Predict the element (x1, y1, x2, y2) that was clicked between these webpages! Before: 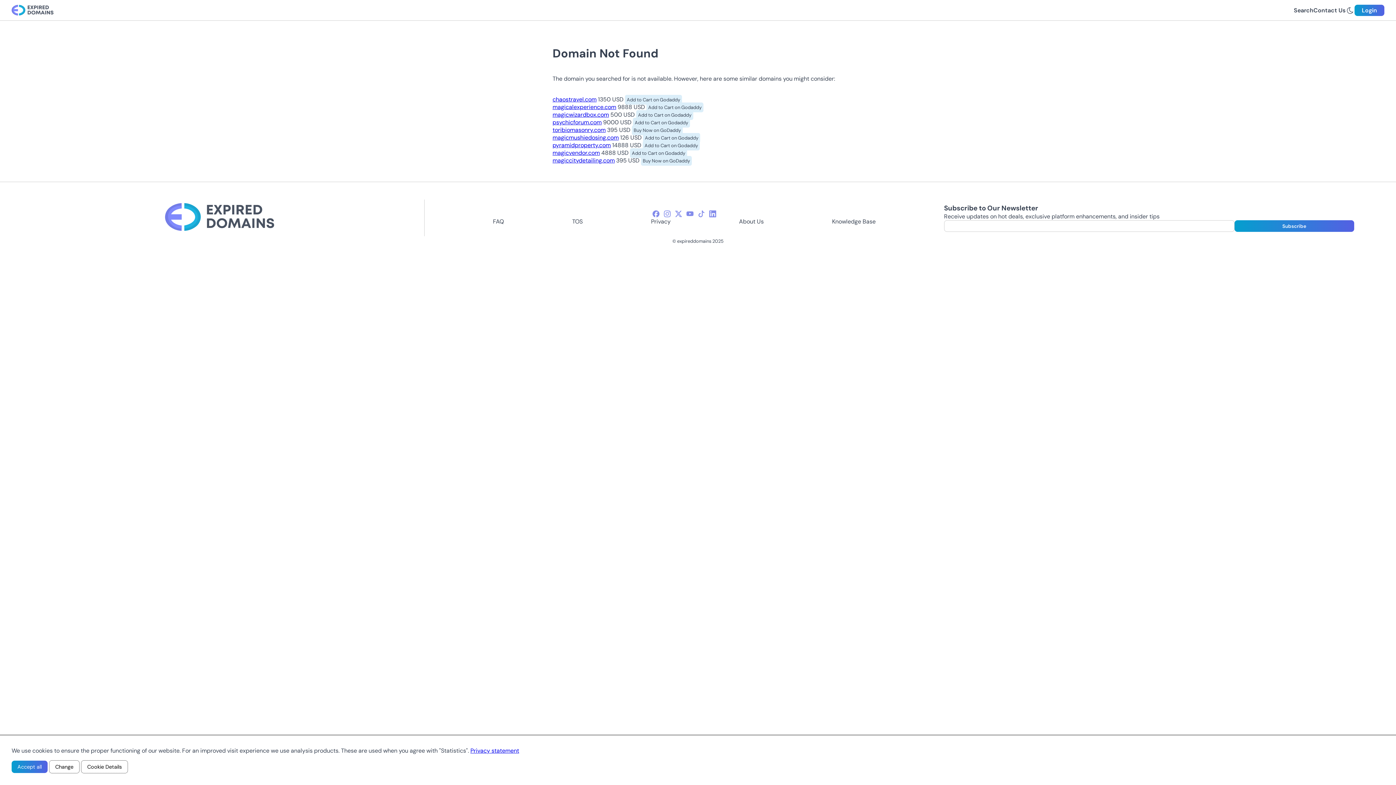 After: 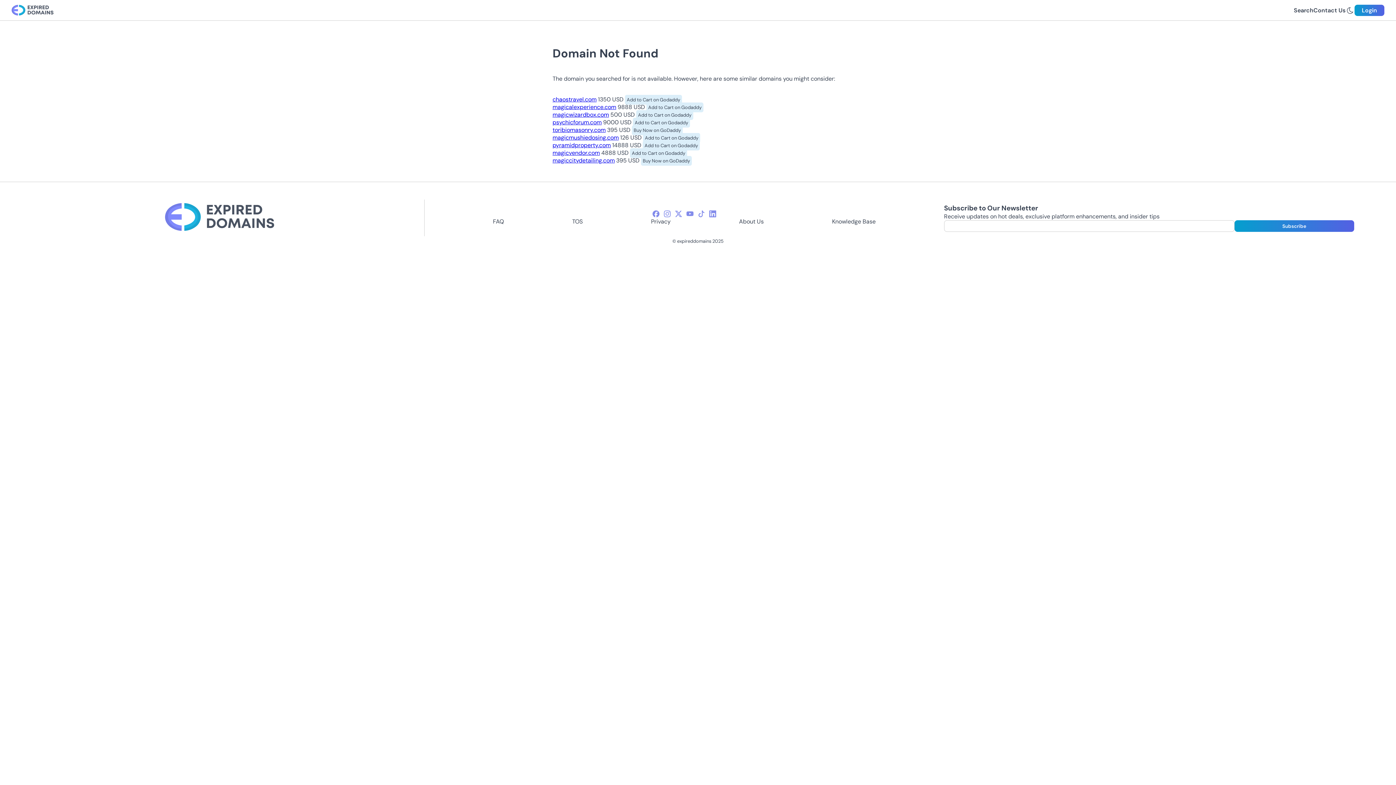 Action: label: Accept all bbox: (11, 761, 47, 773)